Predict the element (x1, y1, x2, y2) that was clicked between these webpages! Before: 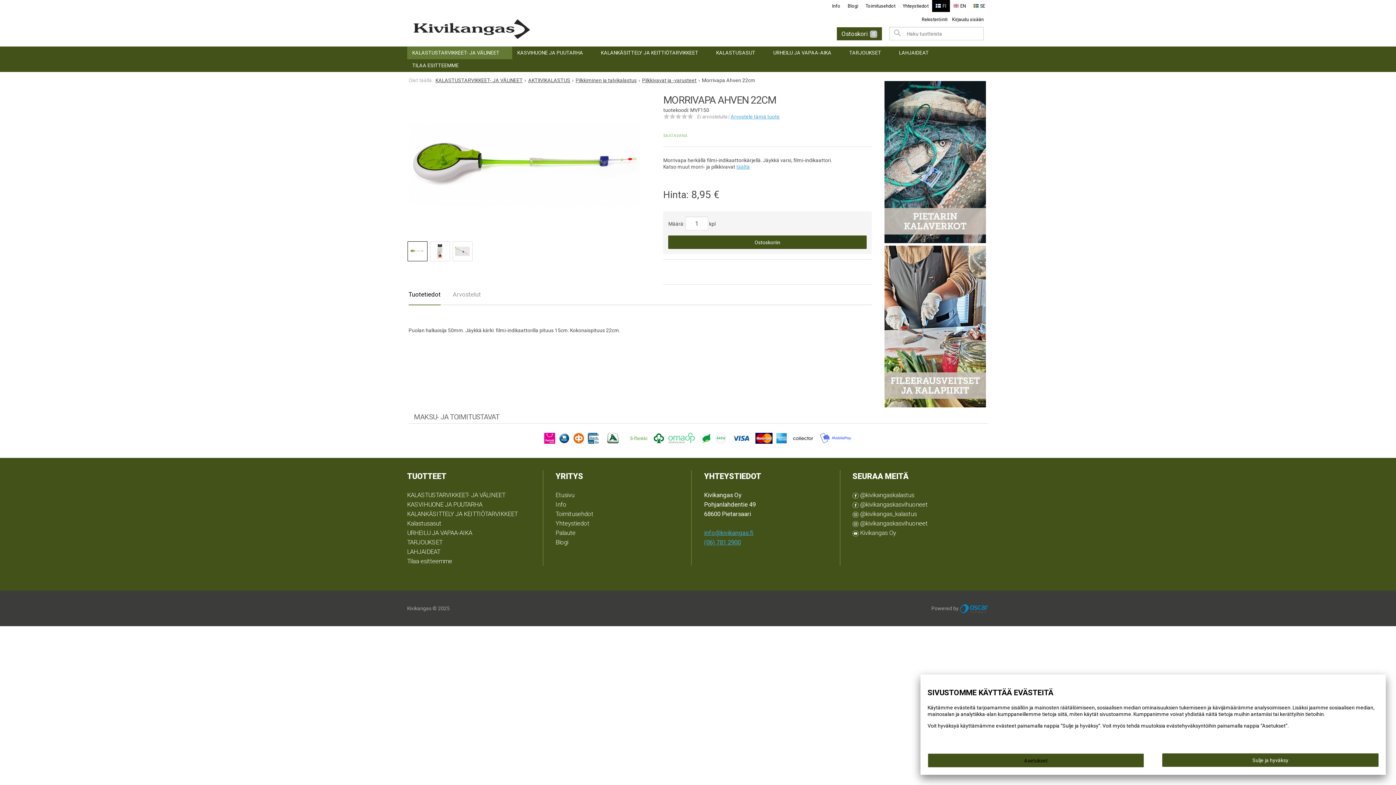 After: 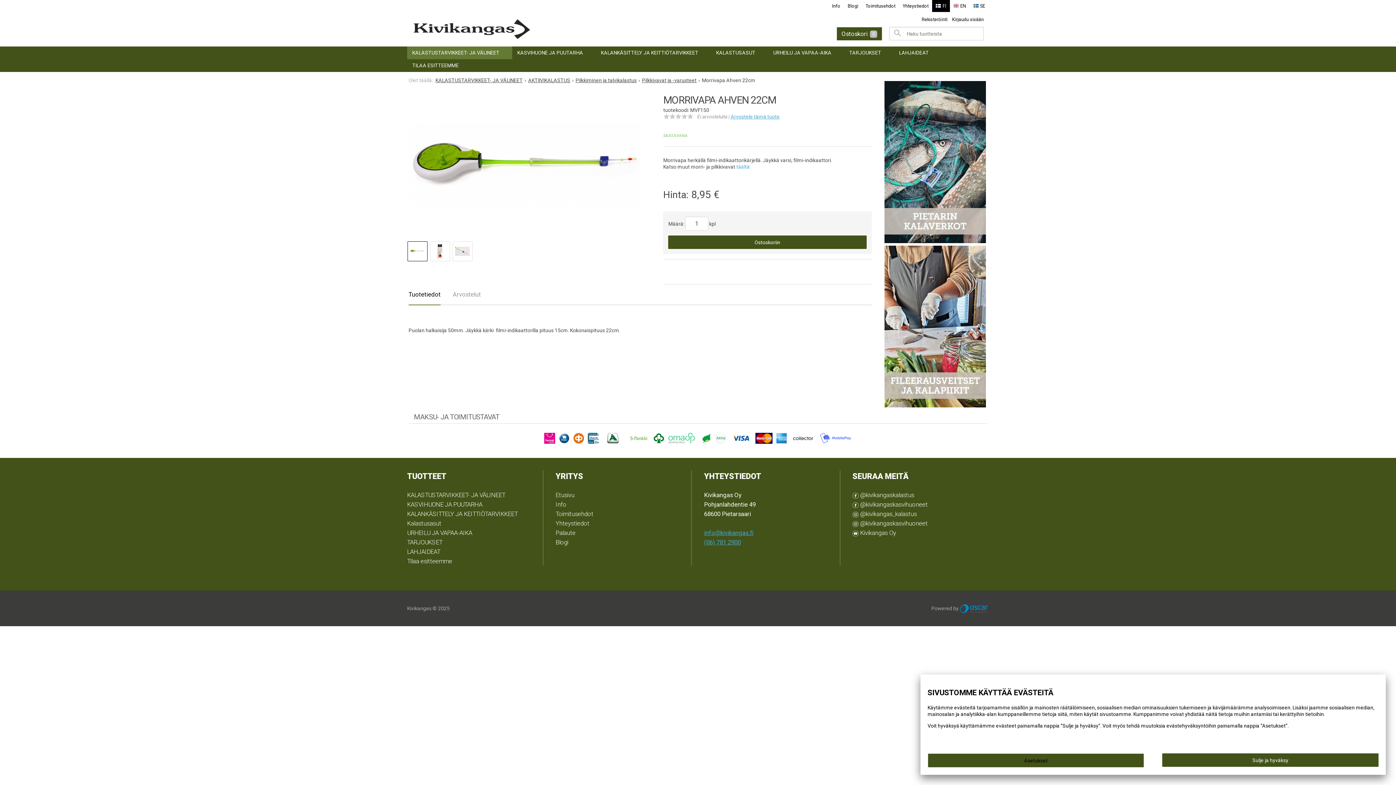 Action: label: täältä bbox: (736, 164, 749, 169)